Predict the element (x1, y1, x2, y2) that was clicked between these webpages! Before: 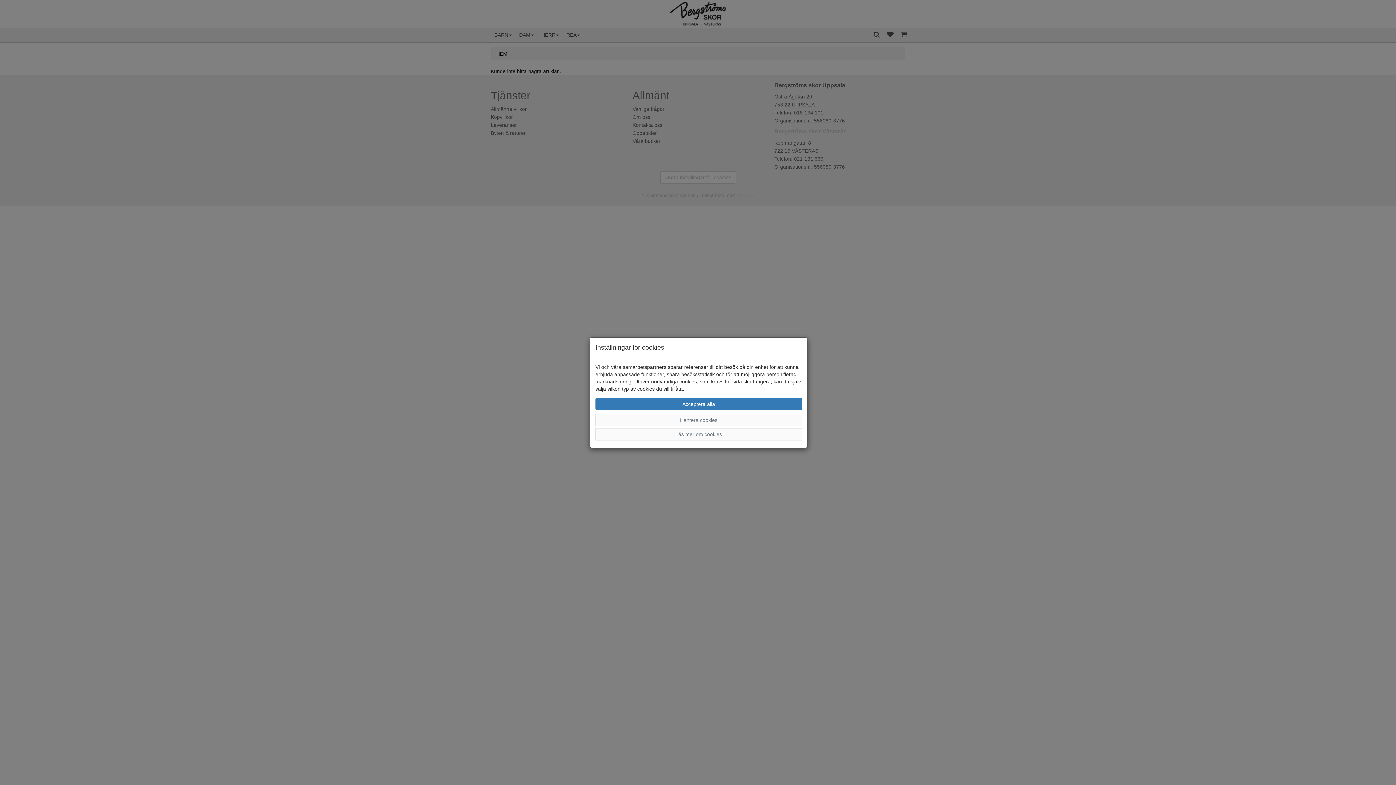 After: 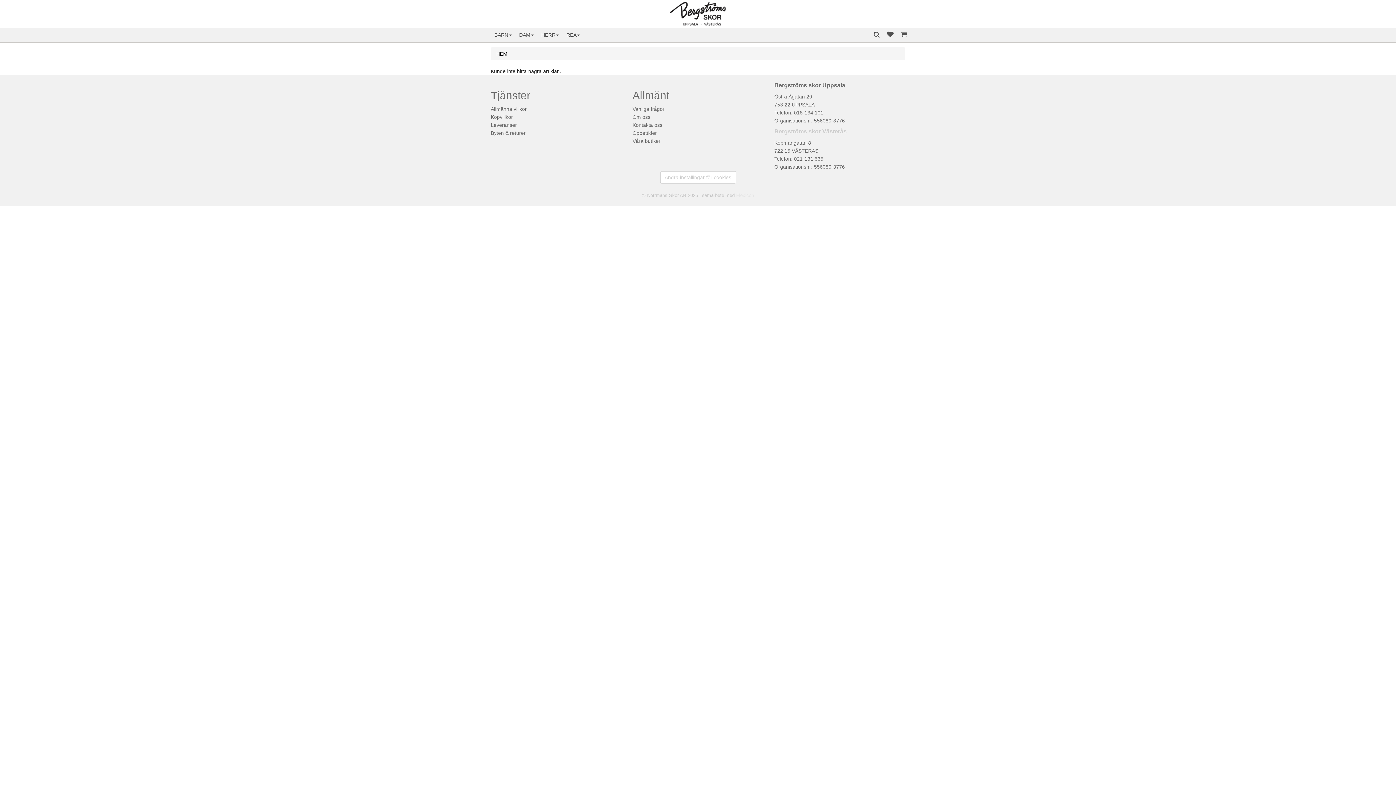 Action: label: Acceptera alla bbox: (595, 398, 802, 410)